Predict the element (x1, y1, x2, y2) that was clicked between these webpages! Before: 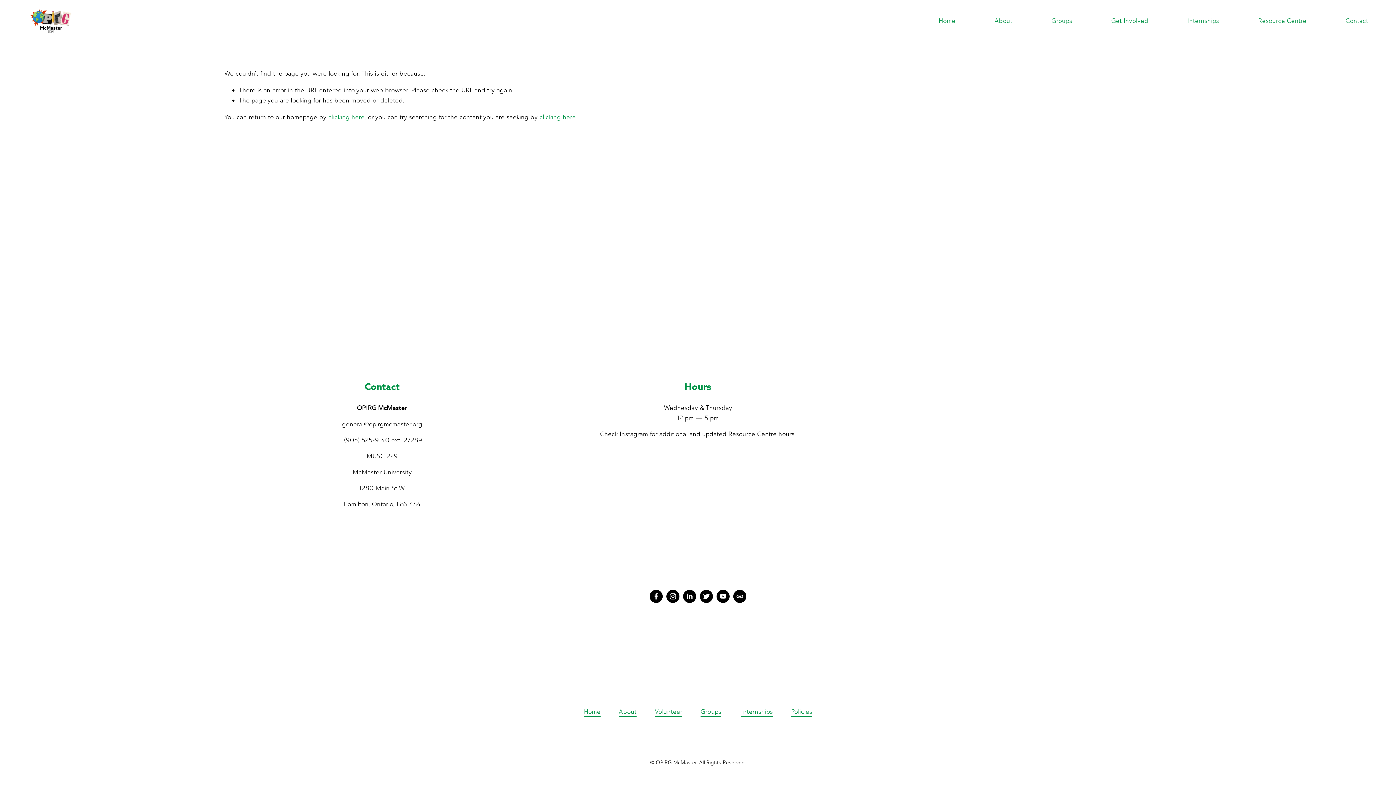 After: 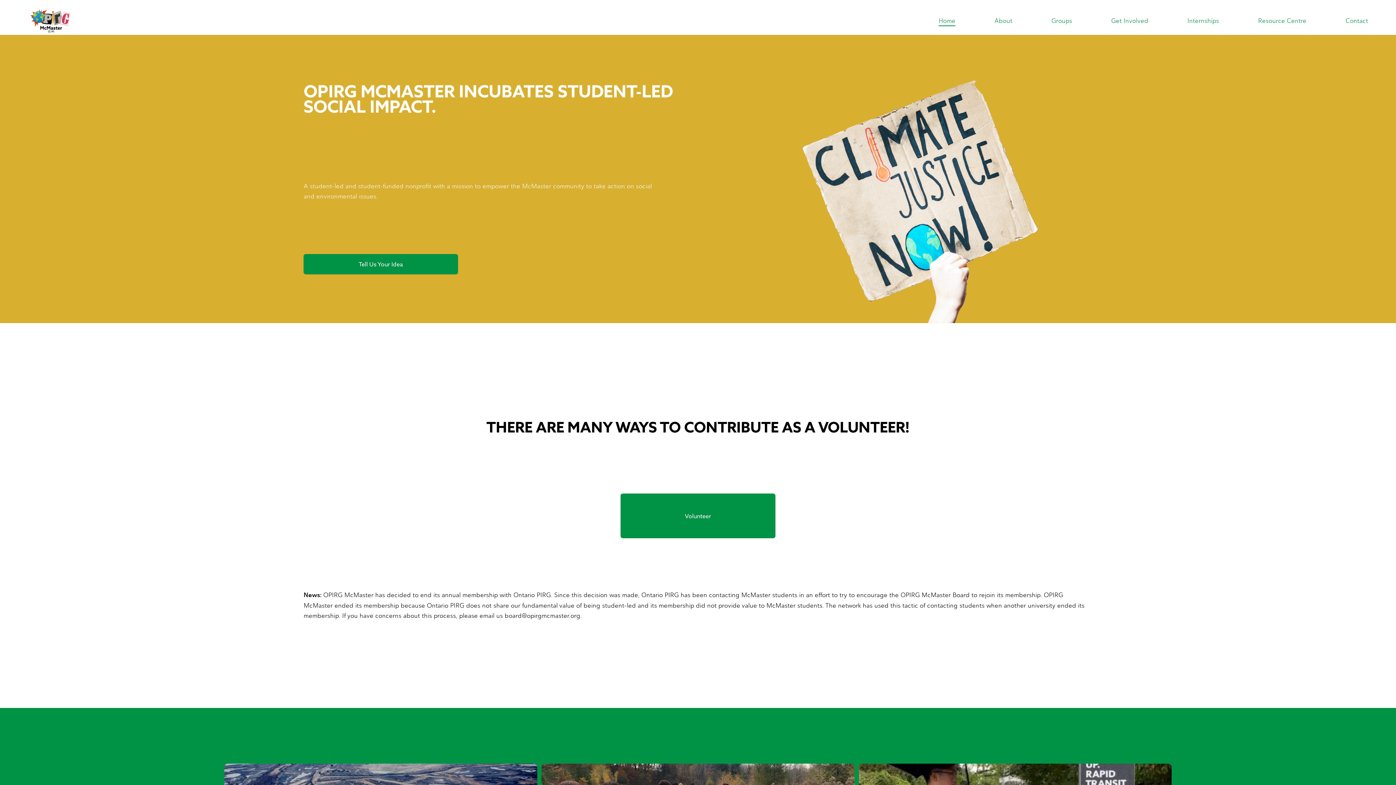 Action: label: Home bbox: (938, 14, 955, 26)